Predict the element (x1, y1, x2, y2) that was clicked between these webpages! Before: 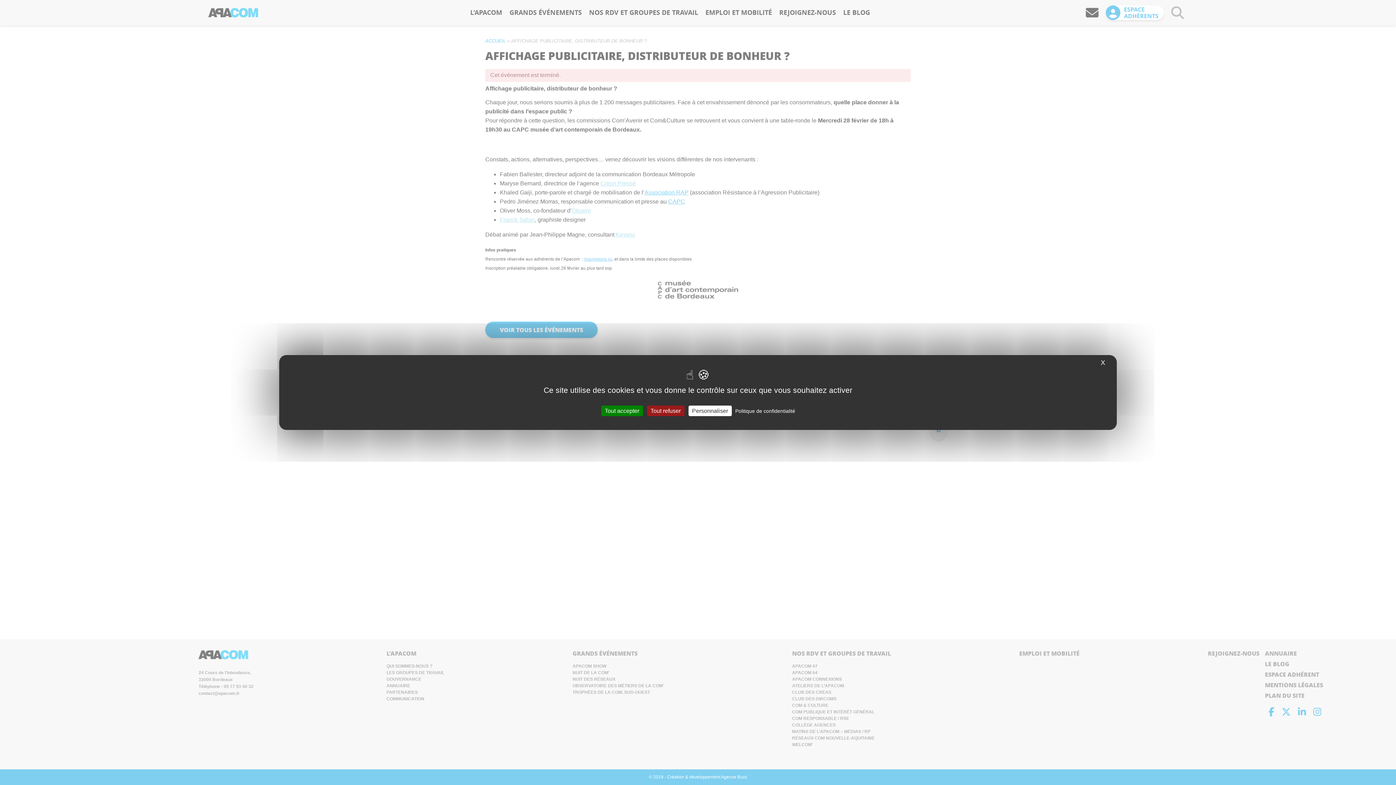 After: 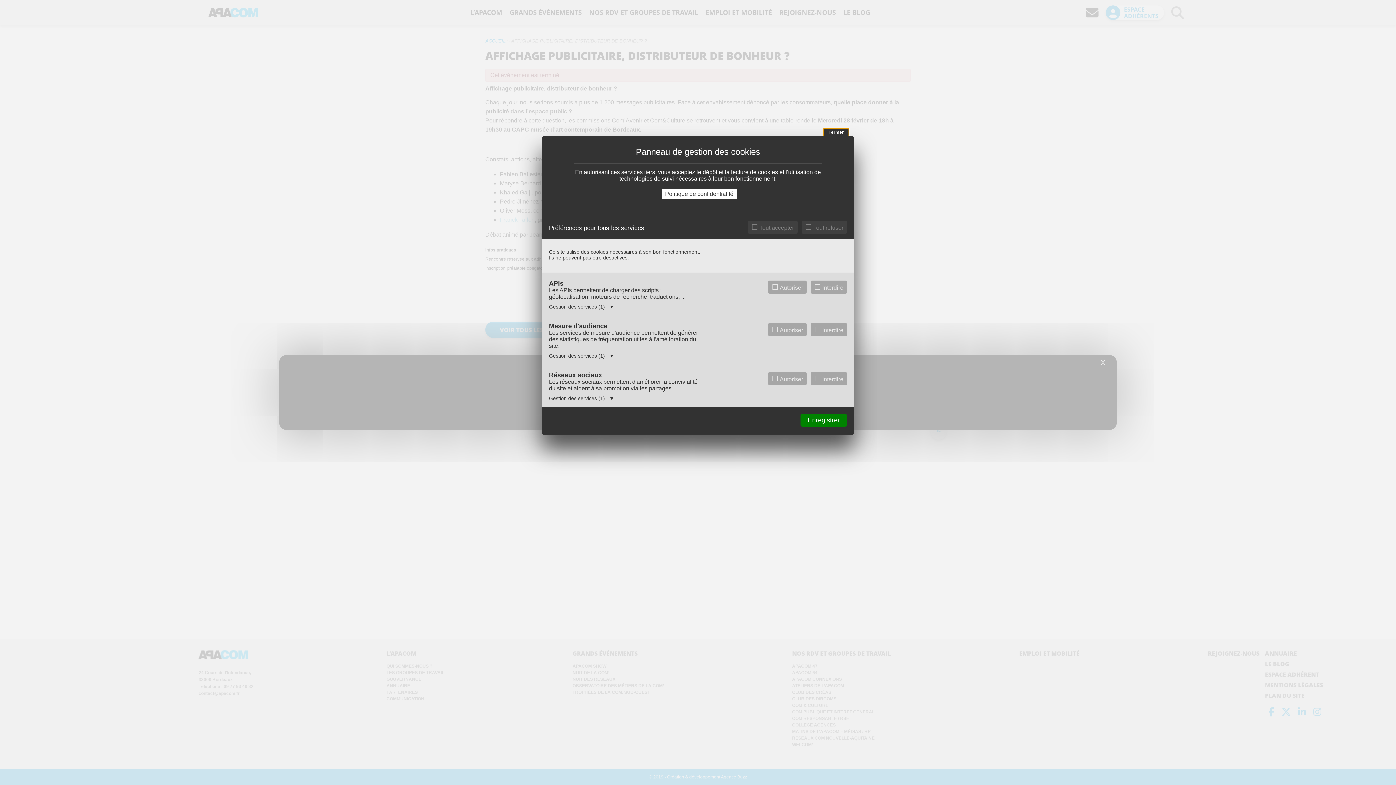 Action: bbox: (688, 405, 731, 416) label: Personnaliser (fenêtre modale)